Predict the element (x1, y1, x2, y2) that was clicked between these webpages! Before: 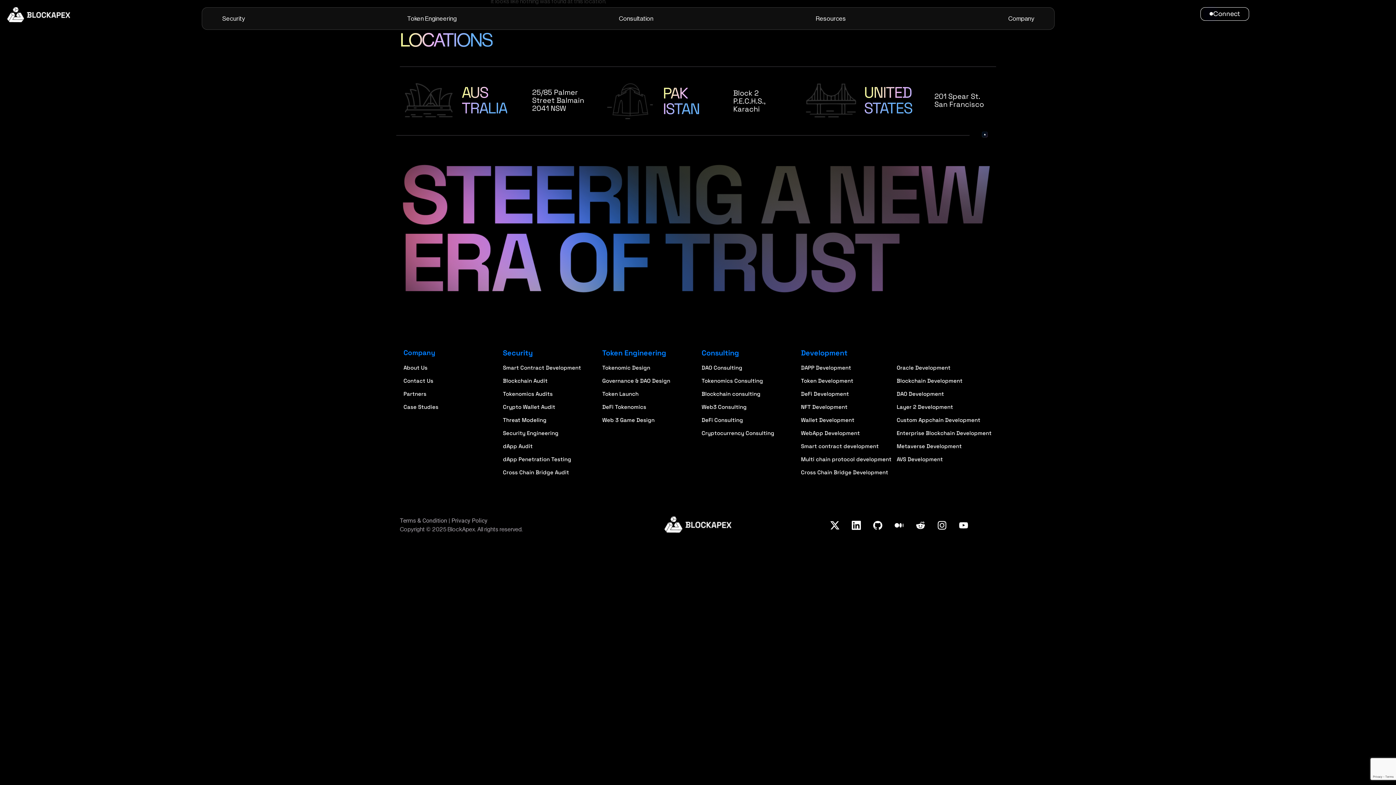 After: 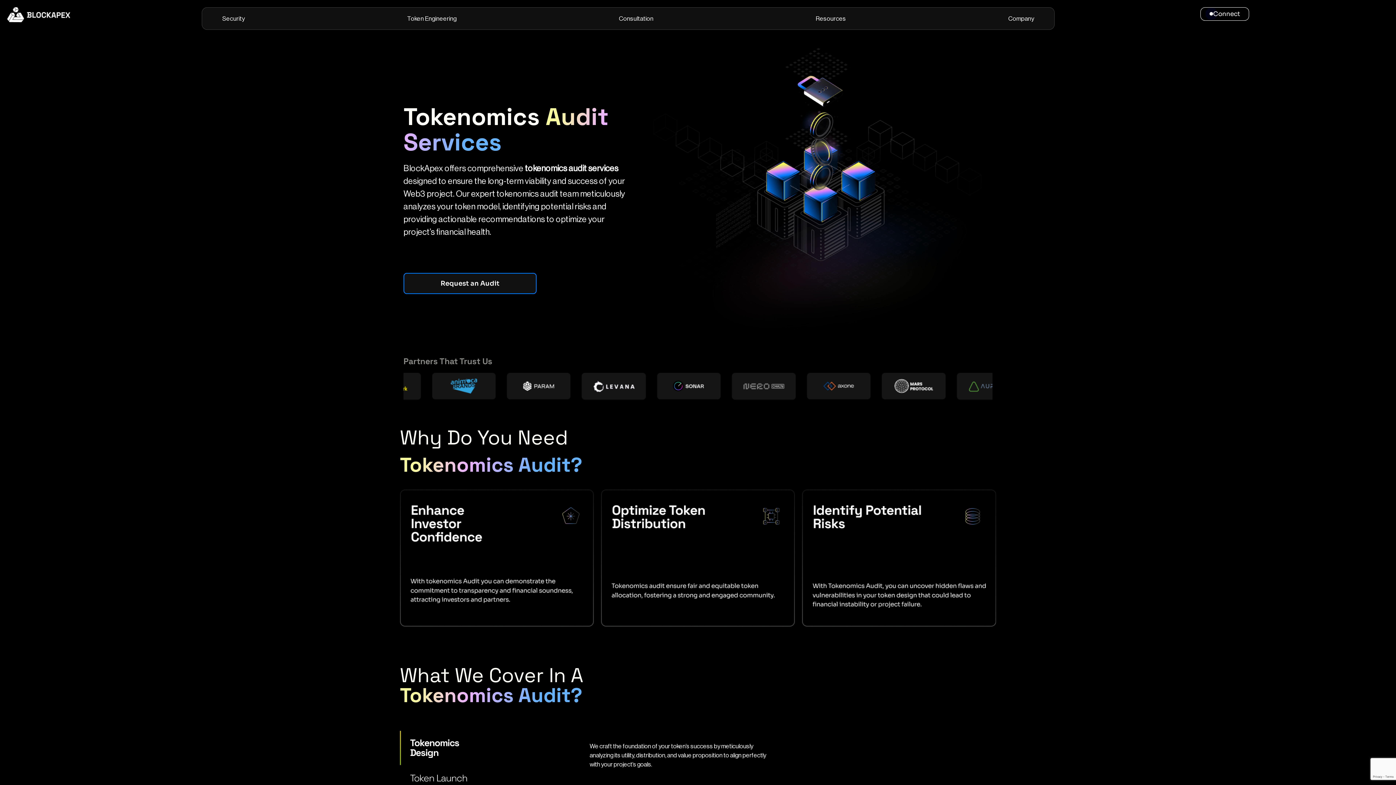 Action: label: Tokenomics Audits bbox: (503, 390, 595, 398)